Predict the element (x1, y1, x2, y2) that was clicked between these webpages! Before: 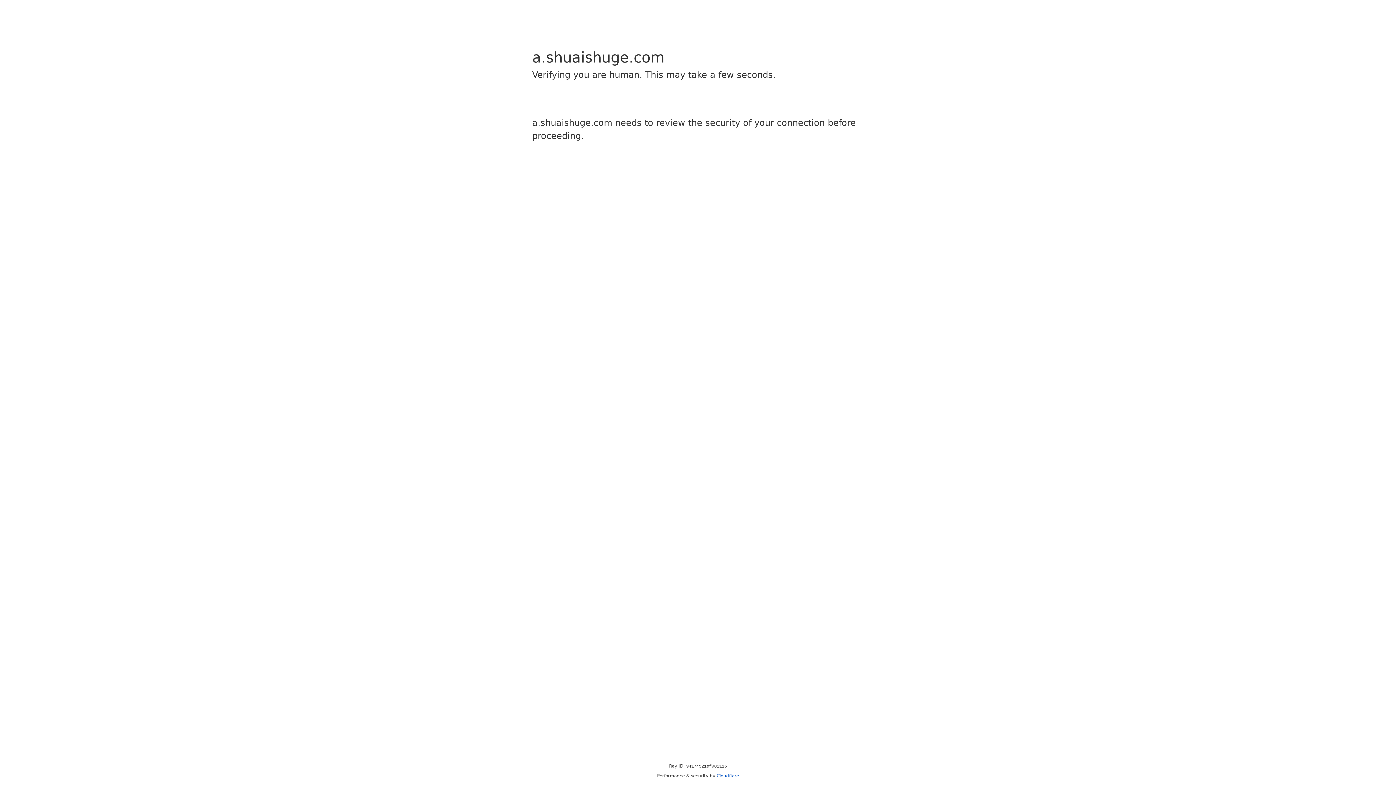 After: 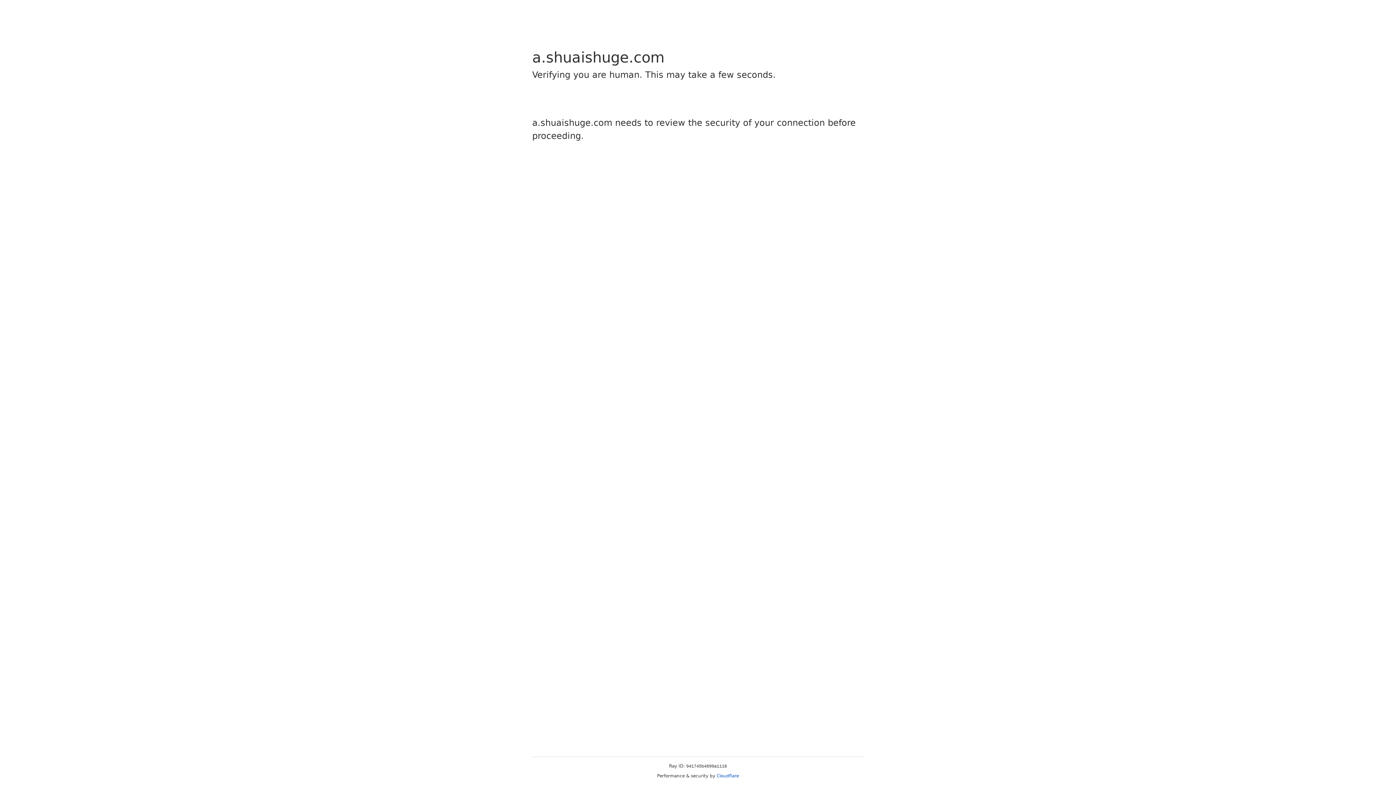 Action: bbox: (716, 773, 739, 778) label: Cloudflare